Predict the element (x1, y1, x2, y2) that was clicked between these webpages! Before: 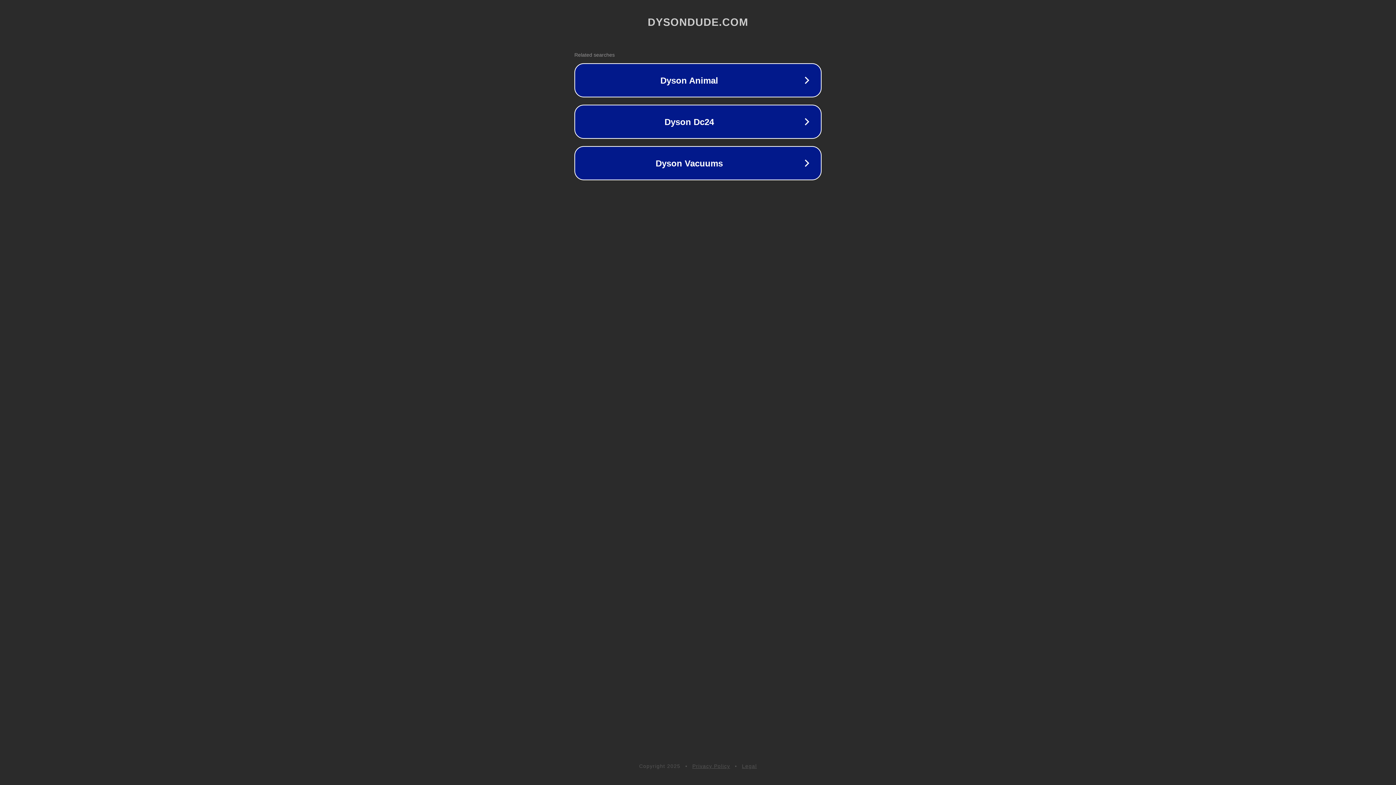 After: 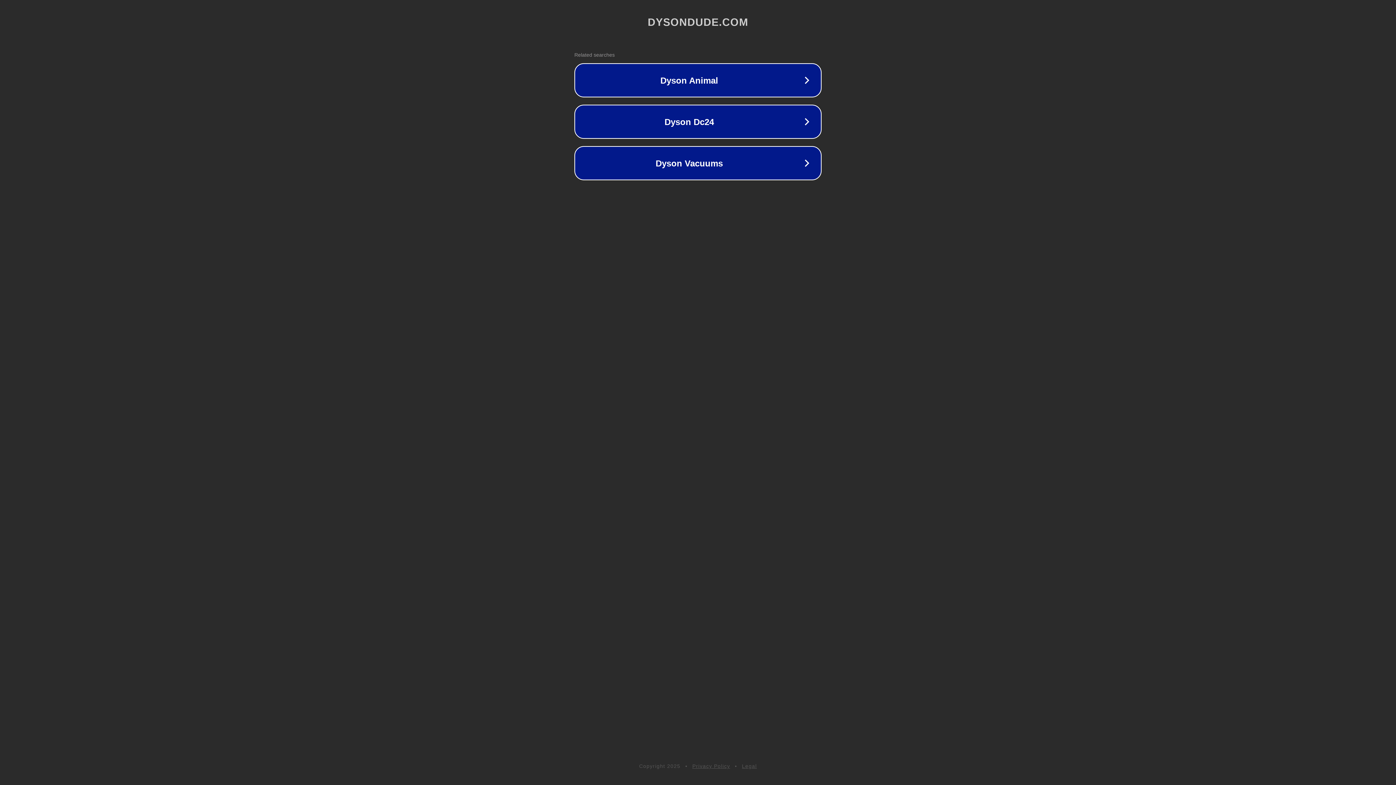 Action: bbox: (742, 763, 757, 769) label: Legal